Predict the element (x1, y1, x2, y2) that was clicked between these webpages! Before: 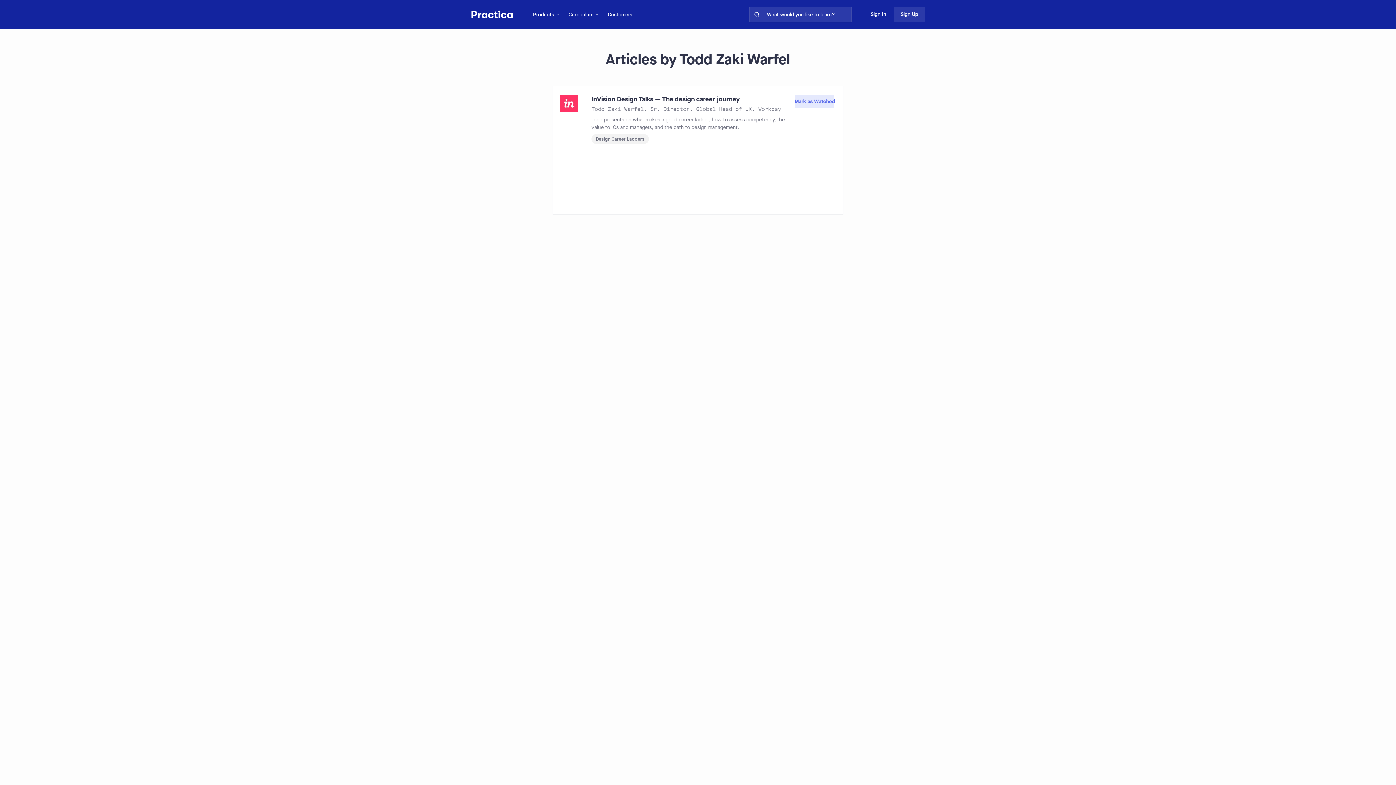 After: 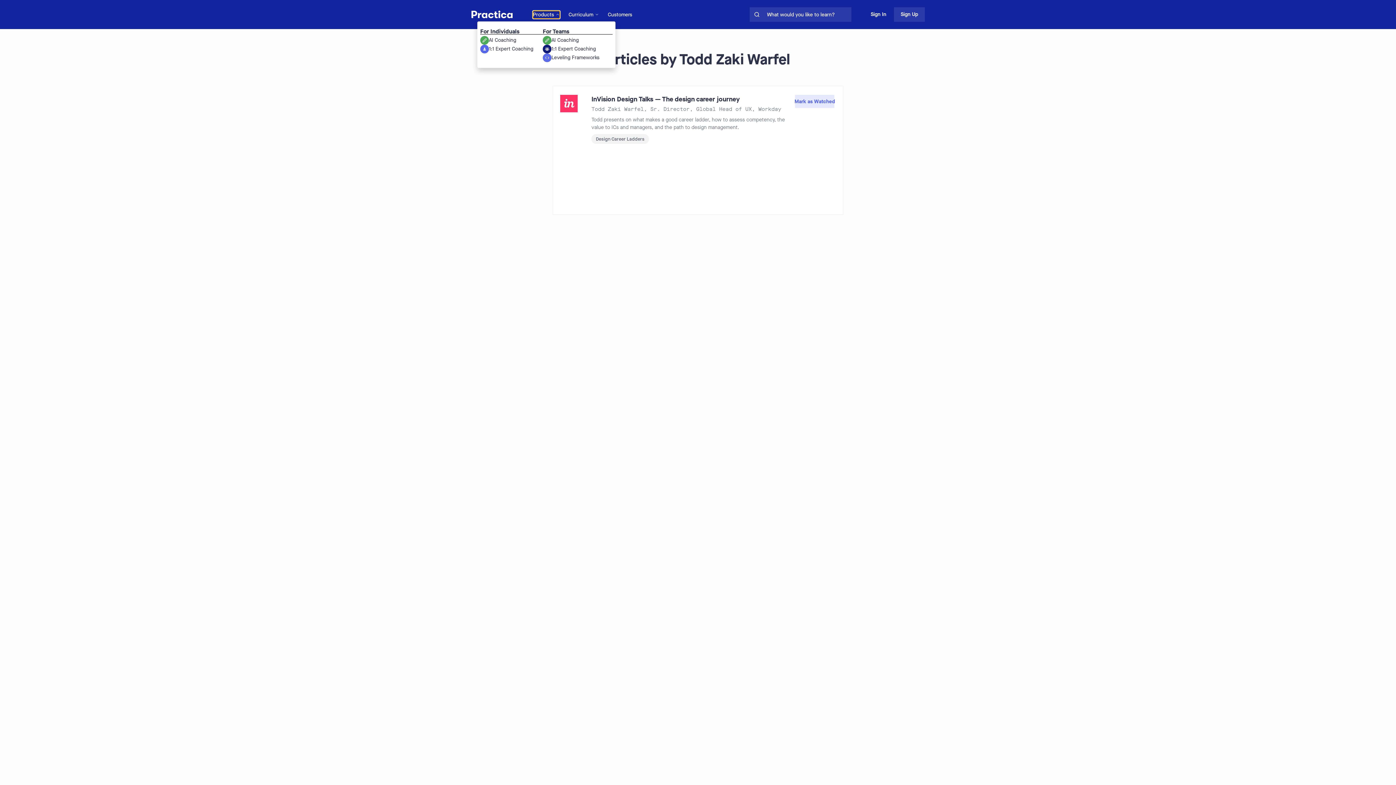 Action: label: Products bbox: (533, 10, 560, 18)